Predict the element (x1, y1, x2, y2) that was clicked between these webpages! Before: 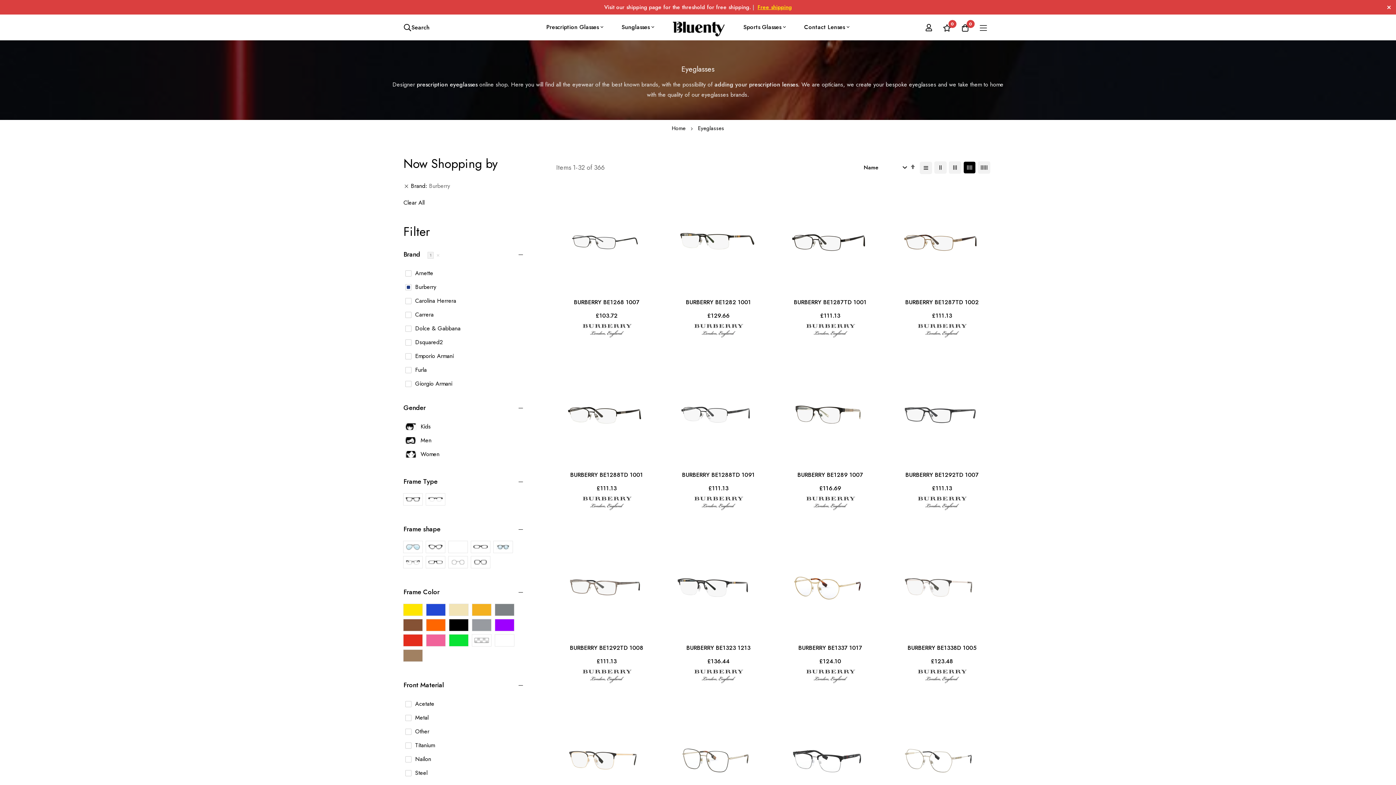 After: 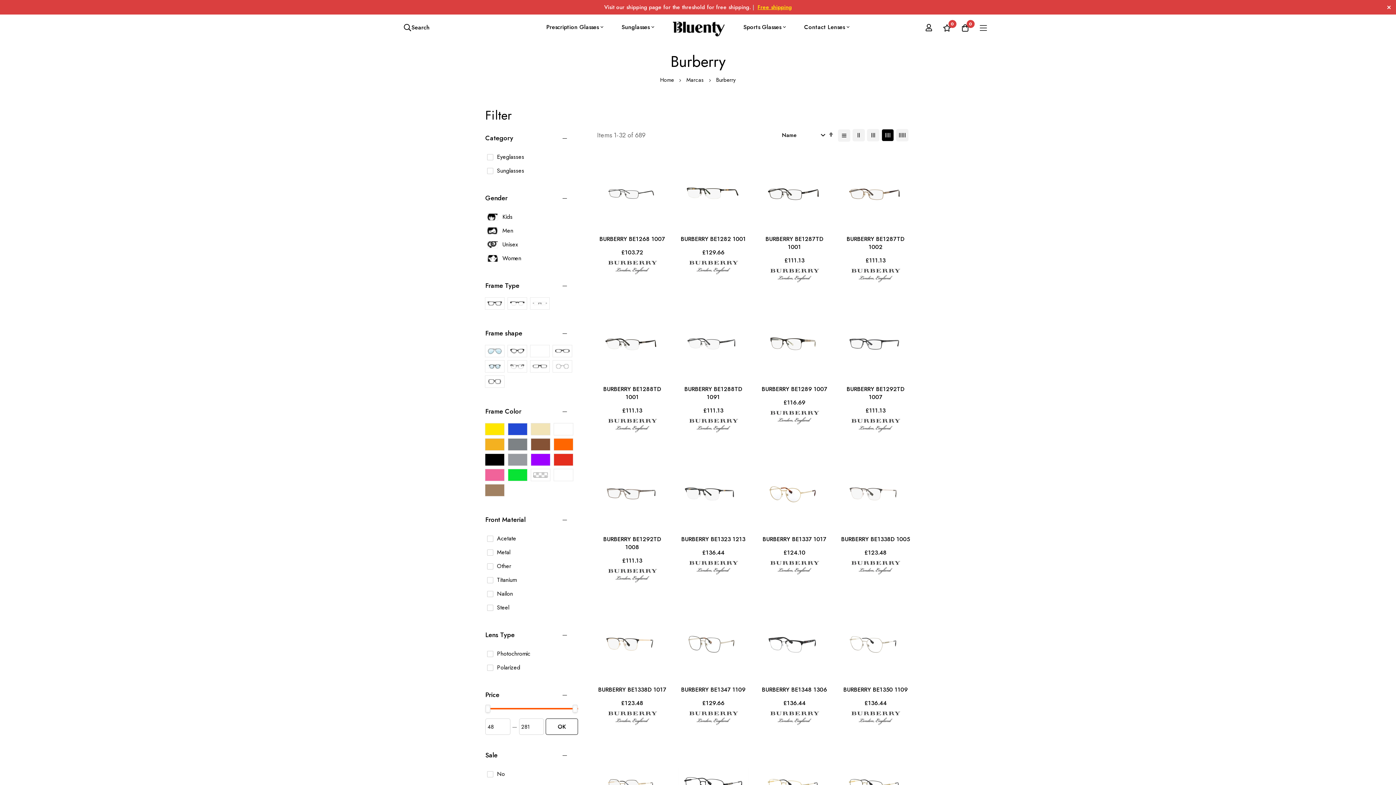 Action: bbox: (668, 320, 769, 341)